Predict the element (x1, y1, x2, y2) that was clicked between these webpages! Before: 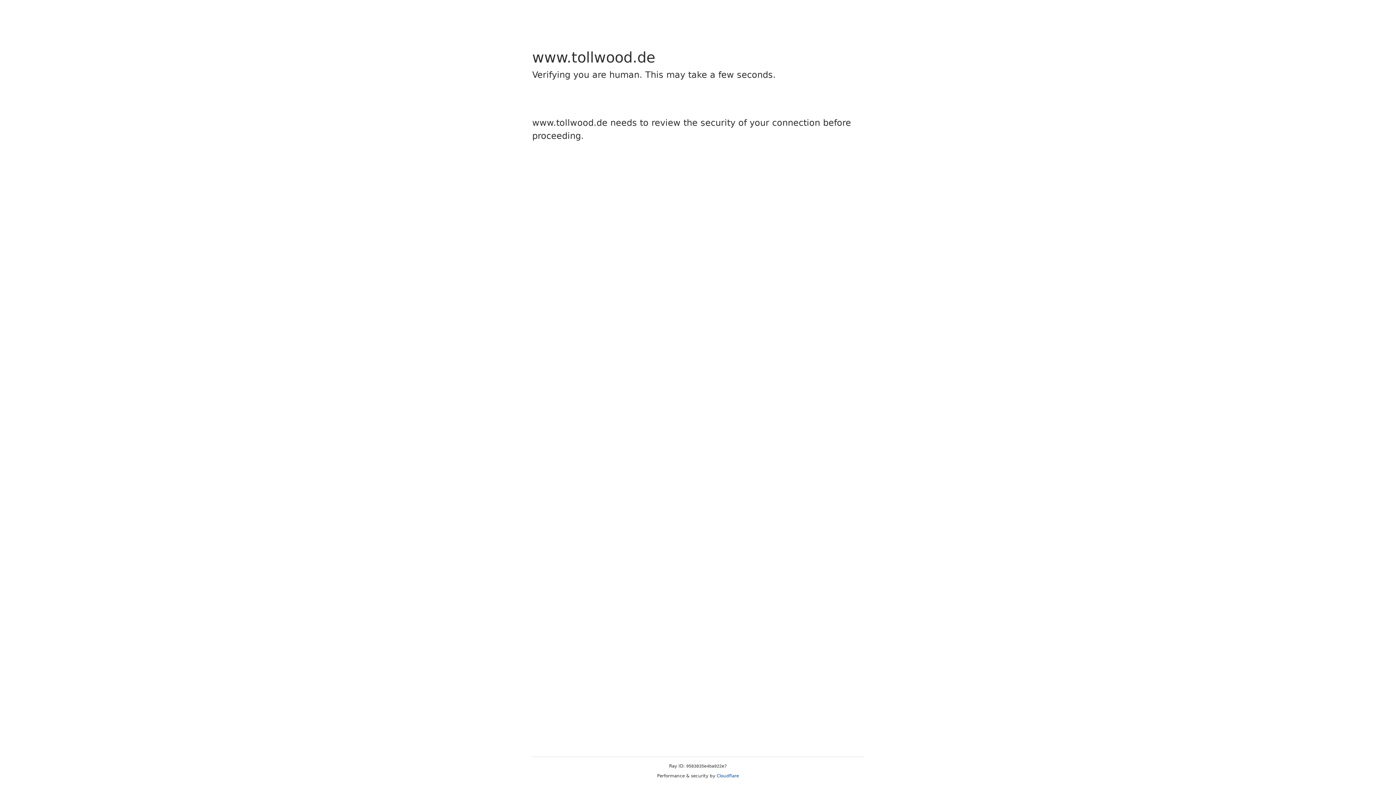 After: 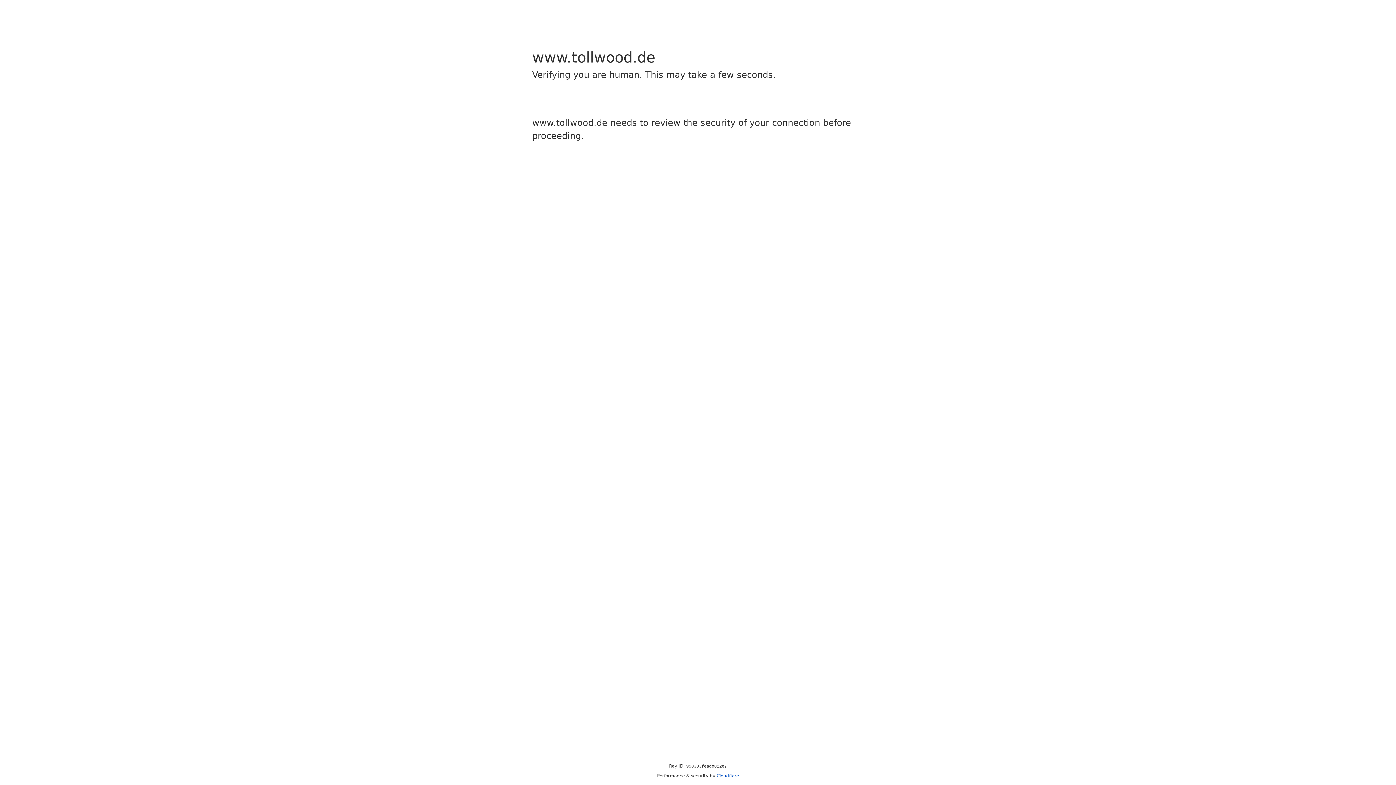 Action: bbox: (716, 773, 739, 778) label: Cloudflare